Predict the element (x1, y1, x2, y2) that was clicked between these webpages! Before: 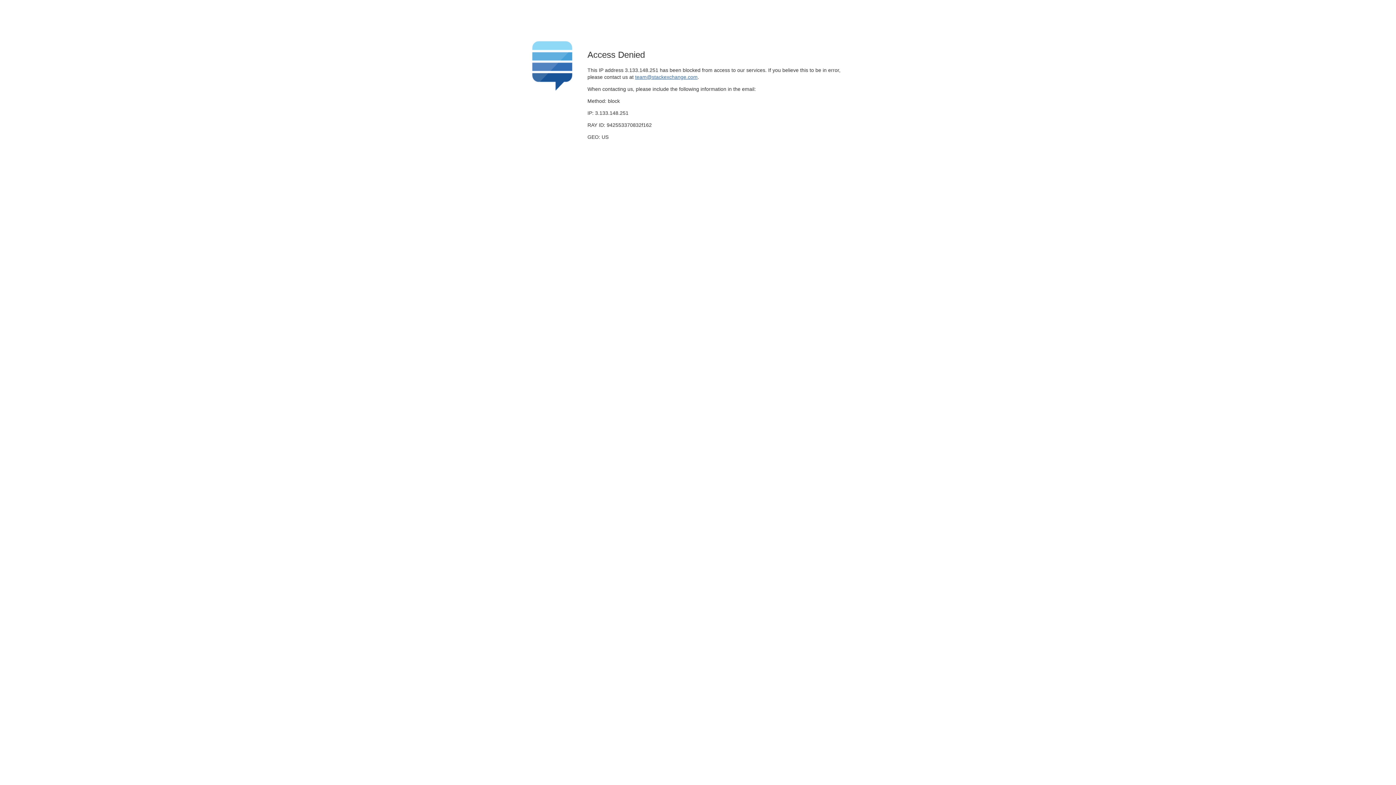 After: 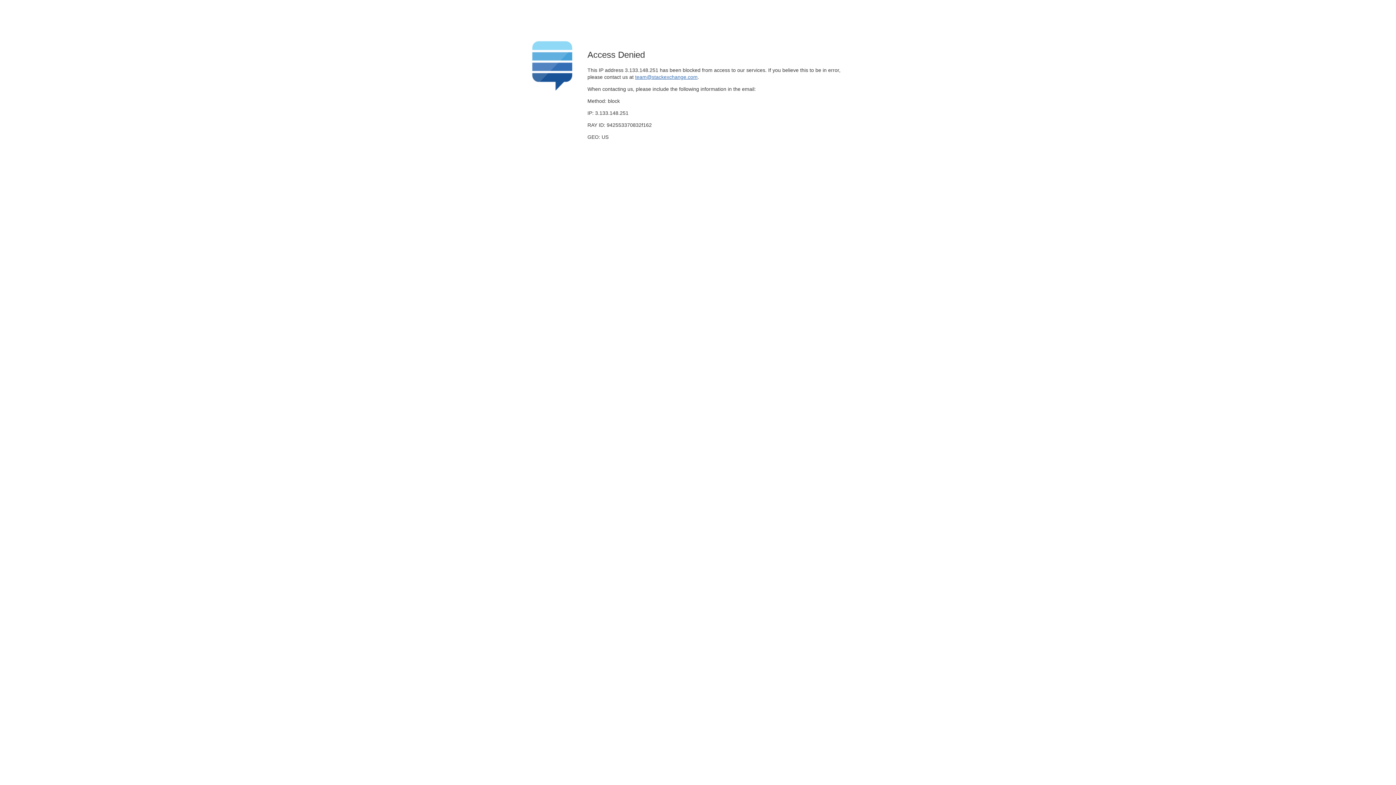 Action: label: team@stackexchange.com bbox: (635, 74, 697, 79)